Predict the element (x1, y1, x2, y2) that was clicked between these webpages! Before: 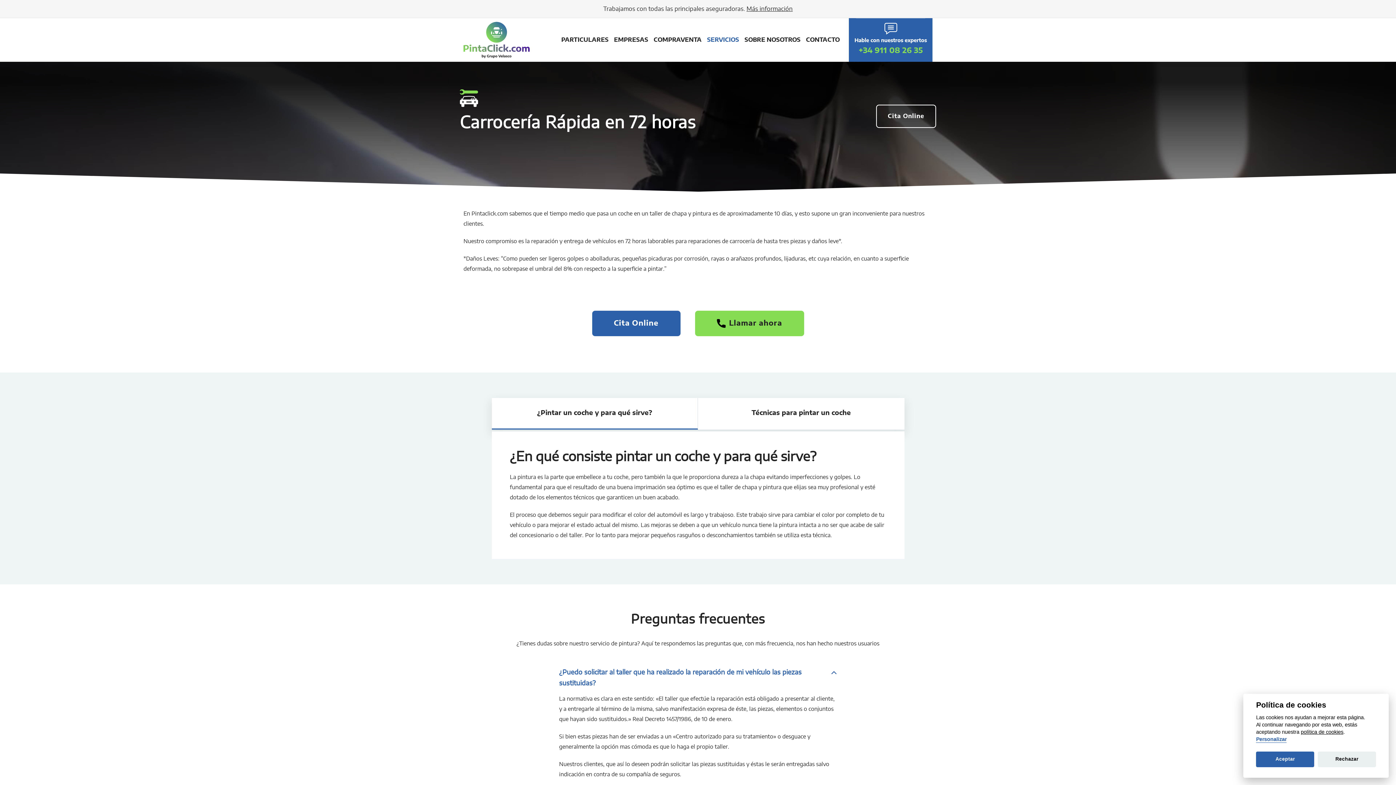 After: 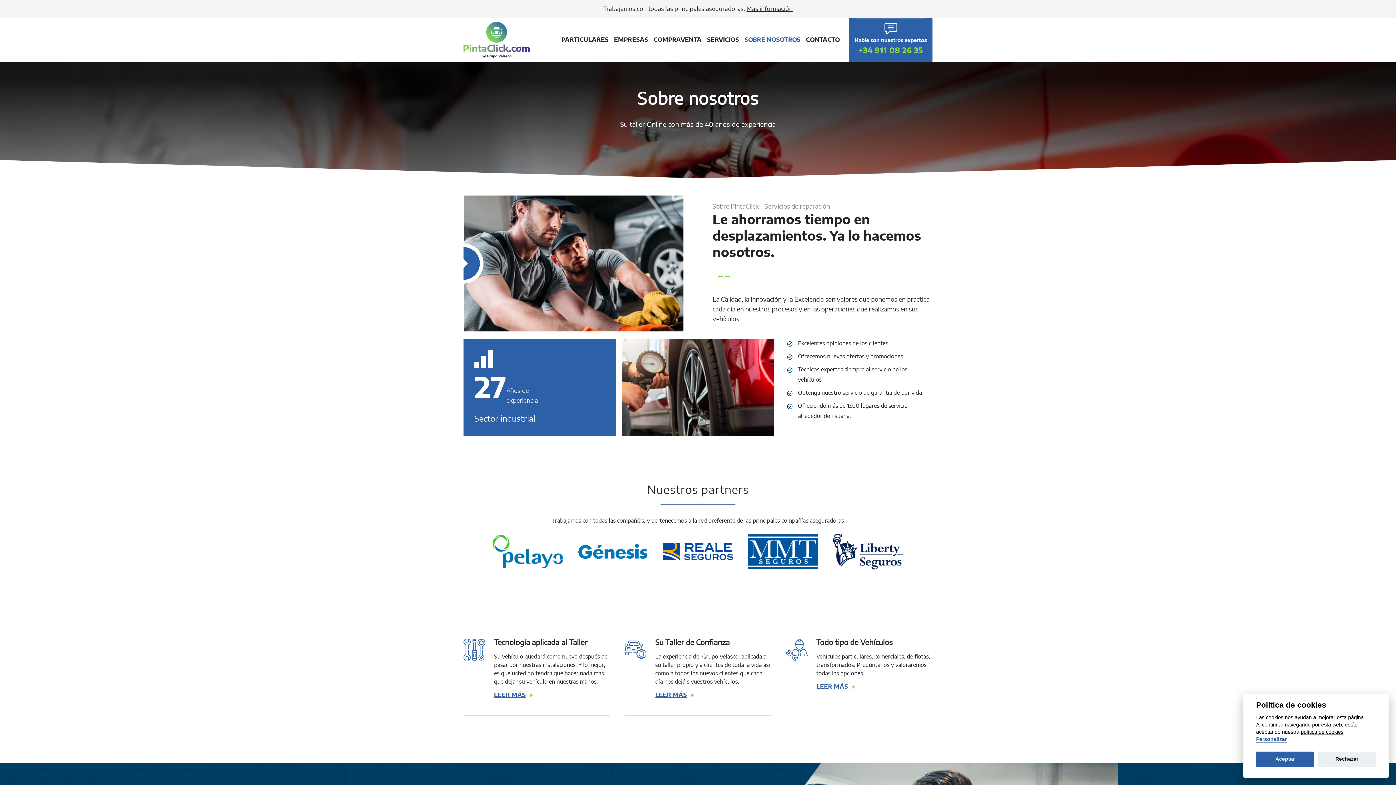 Action: bbox: (746, 6, 792, 11) label: Más información